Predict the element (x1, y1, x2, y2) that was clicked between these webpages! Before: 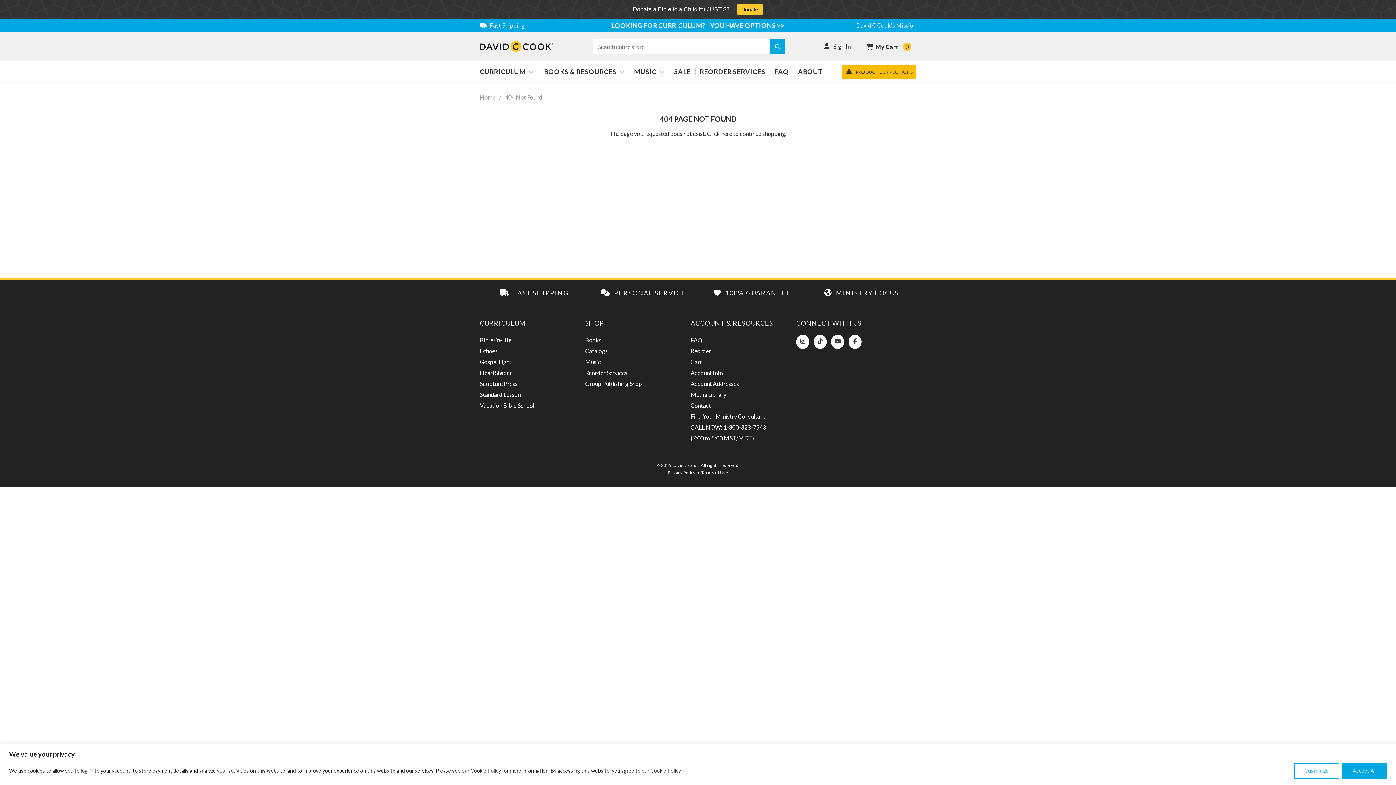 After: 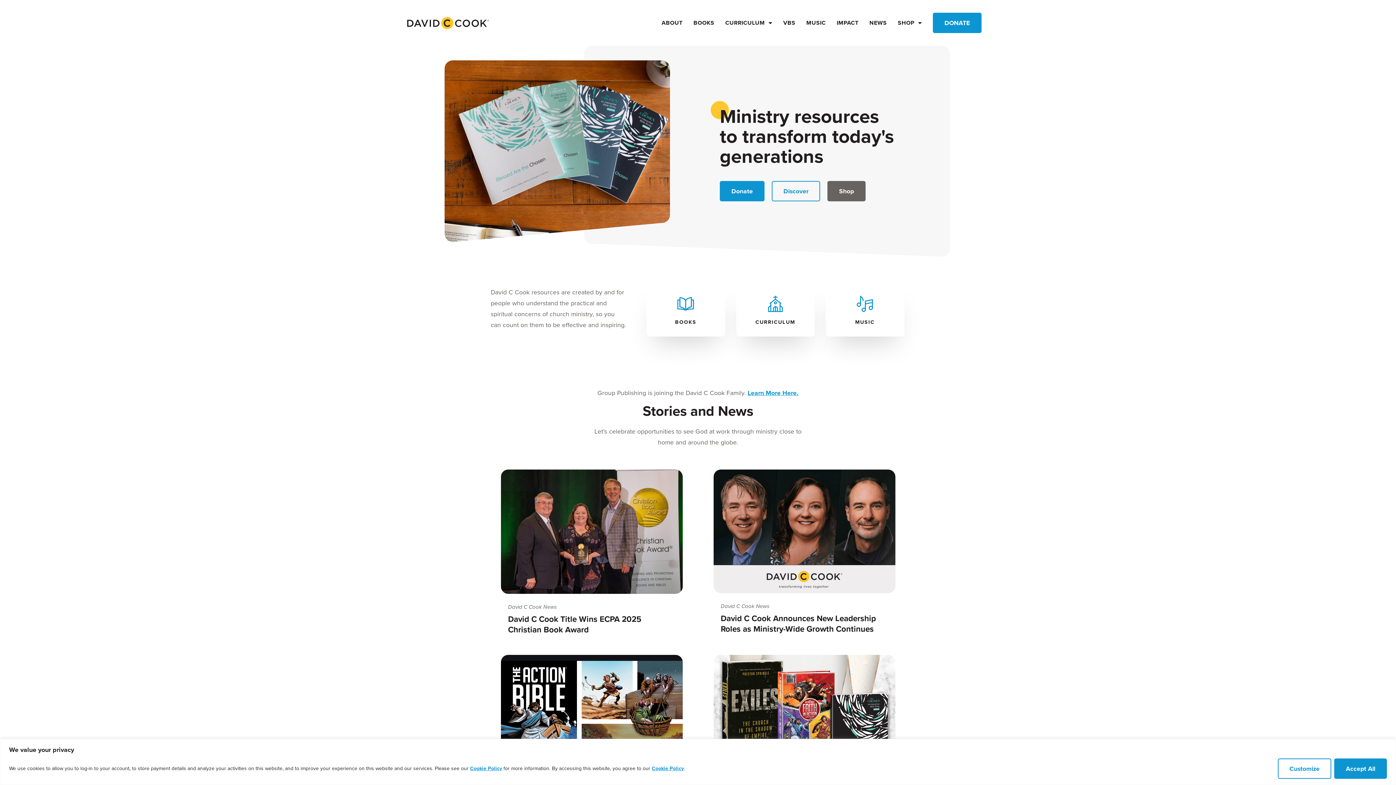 Action: label: ABOUT bbox: (793, 61, 828, 82)